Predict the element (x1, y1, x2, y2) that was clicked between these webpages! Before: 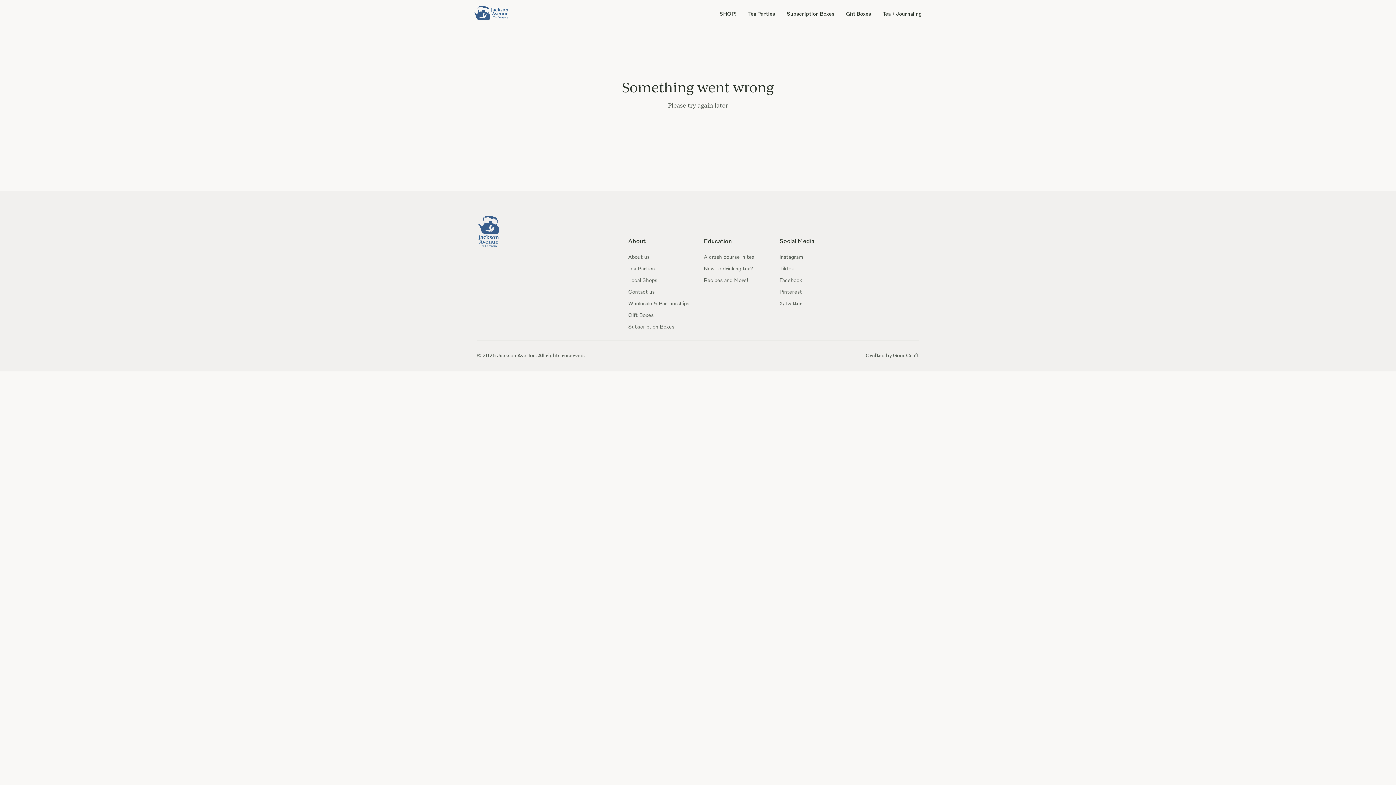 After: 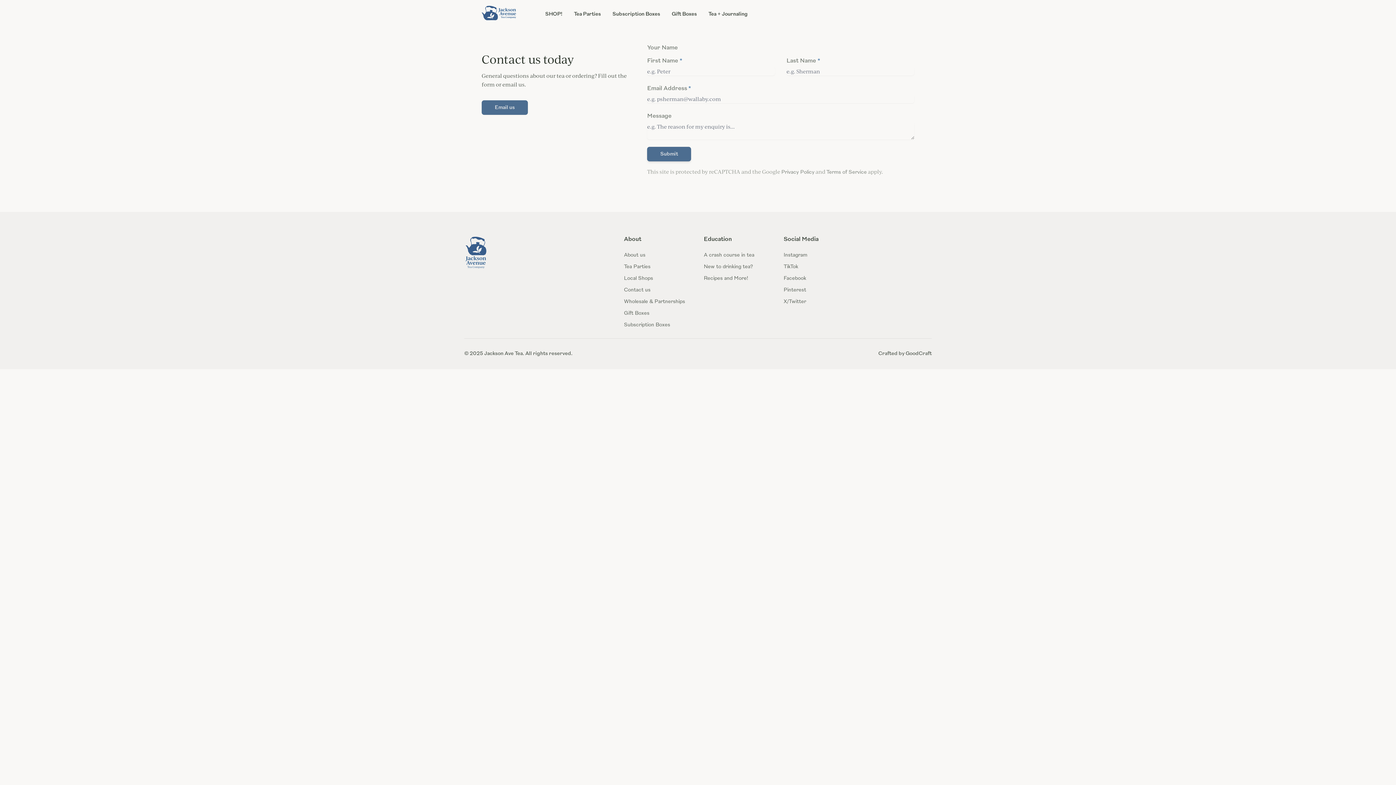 Action: label: Contact us bbox: (628, 288, 654, 297)